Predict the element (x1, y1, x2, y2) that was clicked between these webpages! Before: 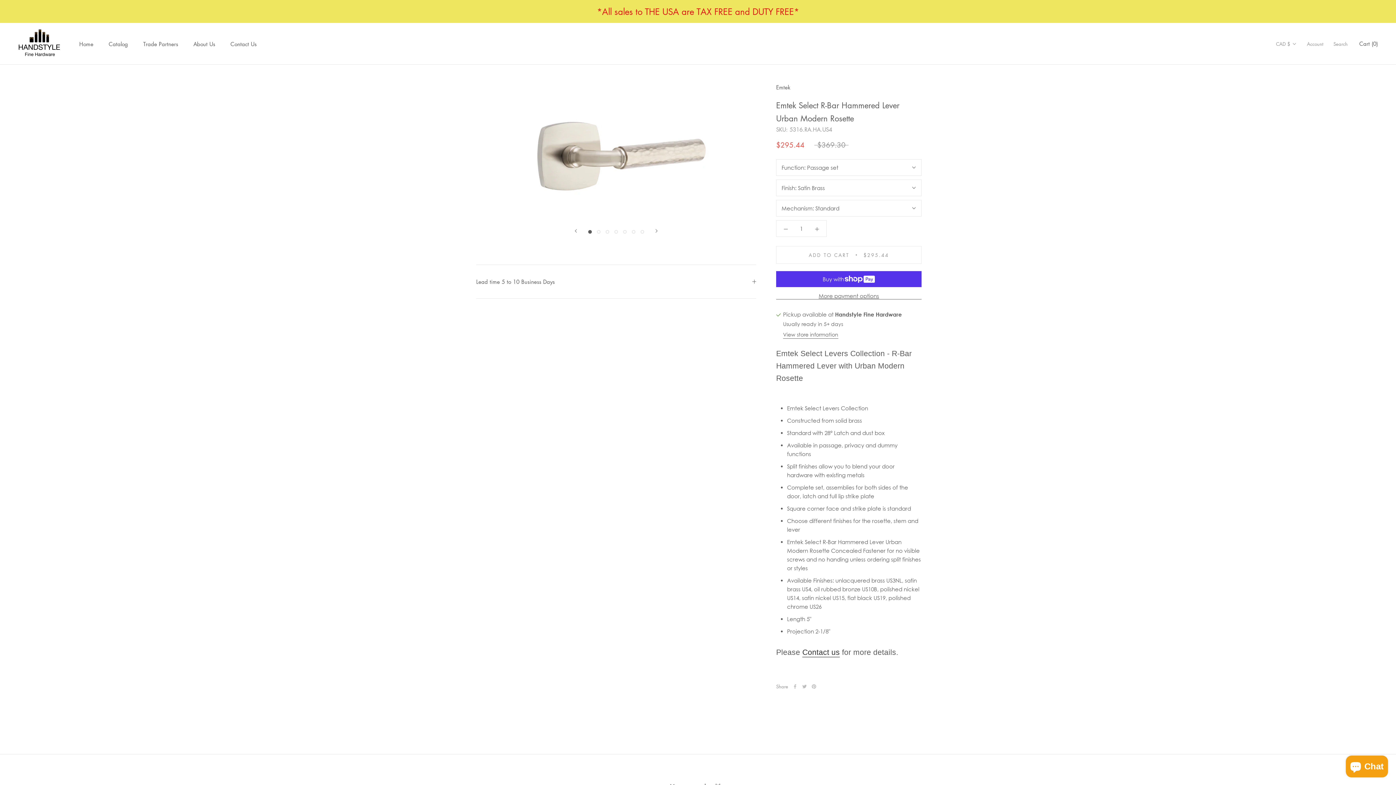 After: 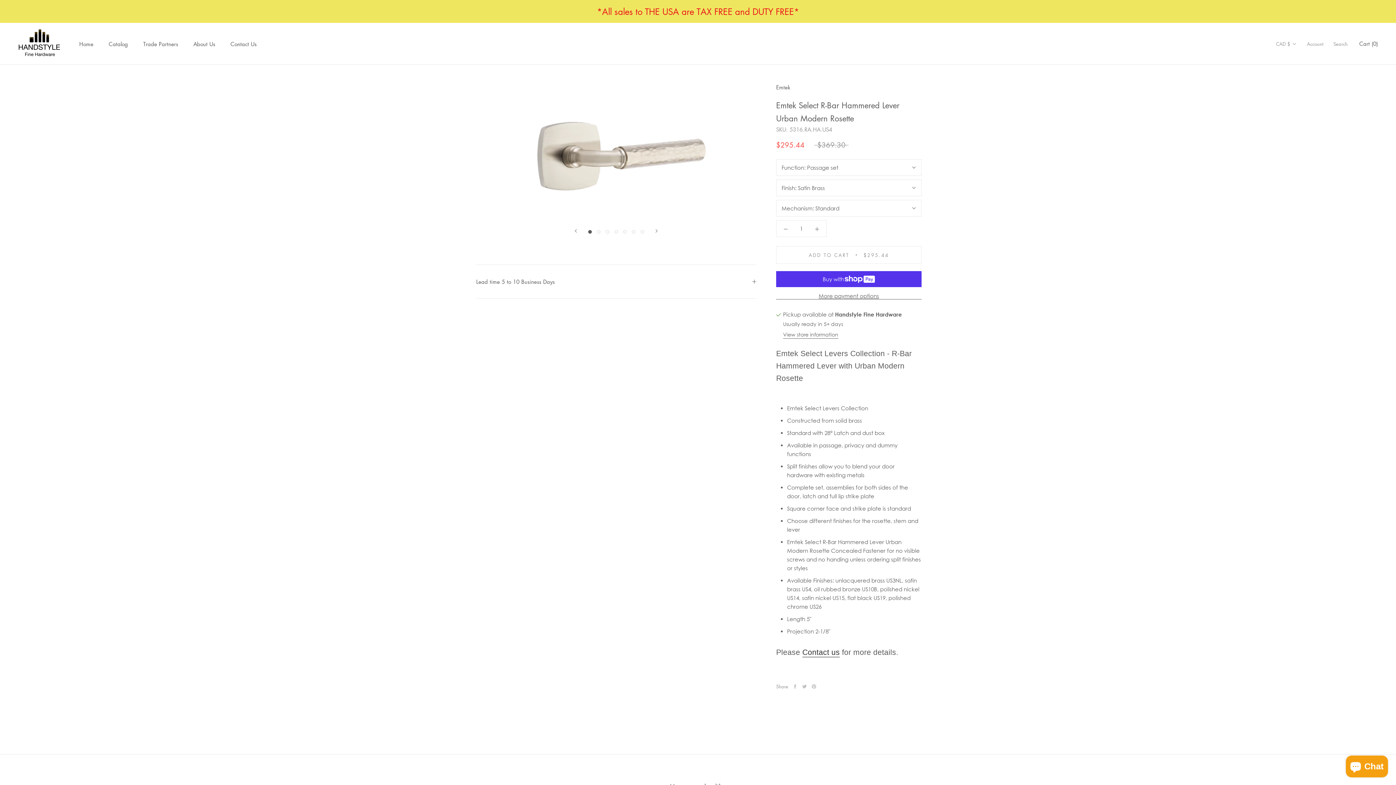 Action: bbox: (574, 229, 577, 232) label: Previous